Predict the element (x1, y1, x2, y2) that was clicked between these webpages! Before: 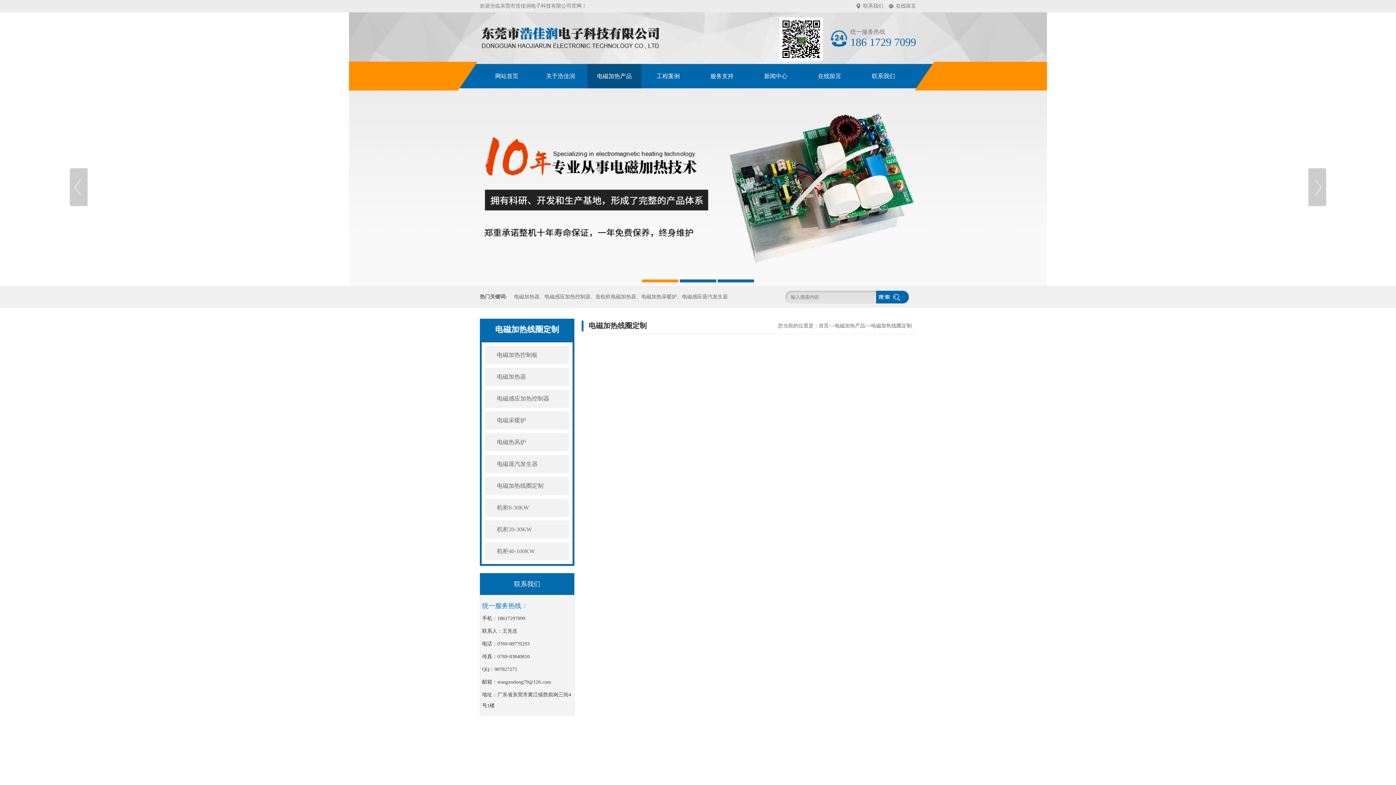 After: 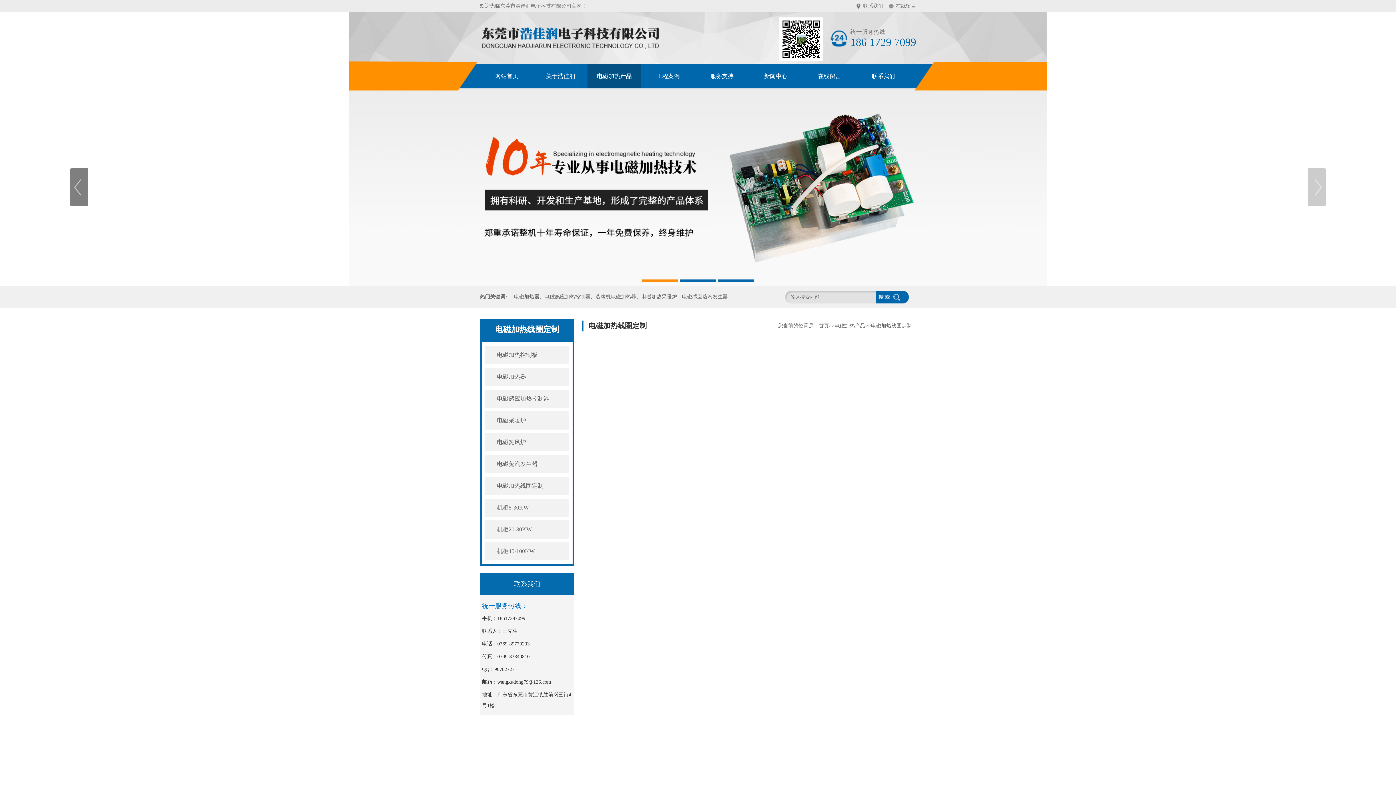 Action: bbox: (69, 168, 87, 206)